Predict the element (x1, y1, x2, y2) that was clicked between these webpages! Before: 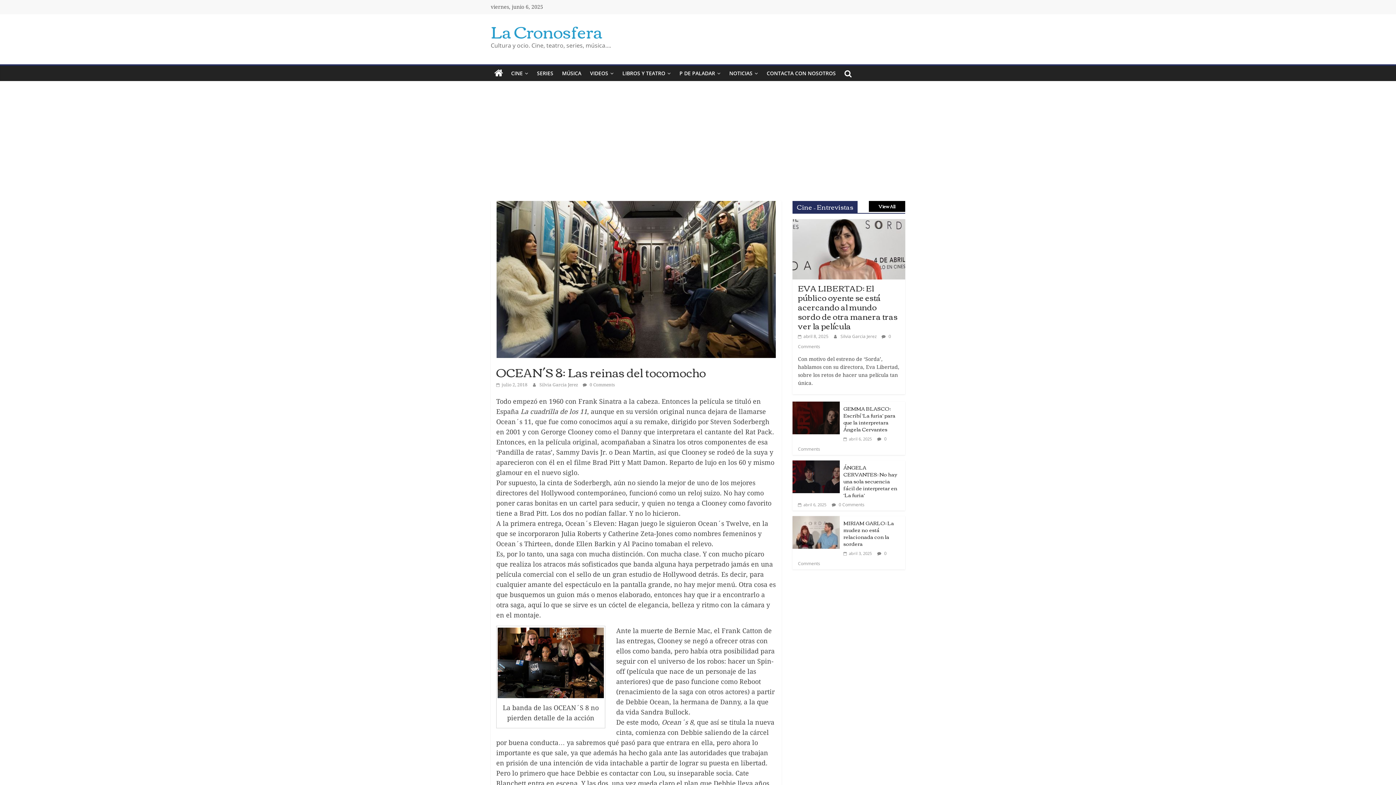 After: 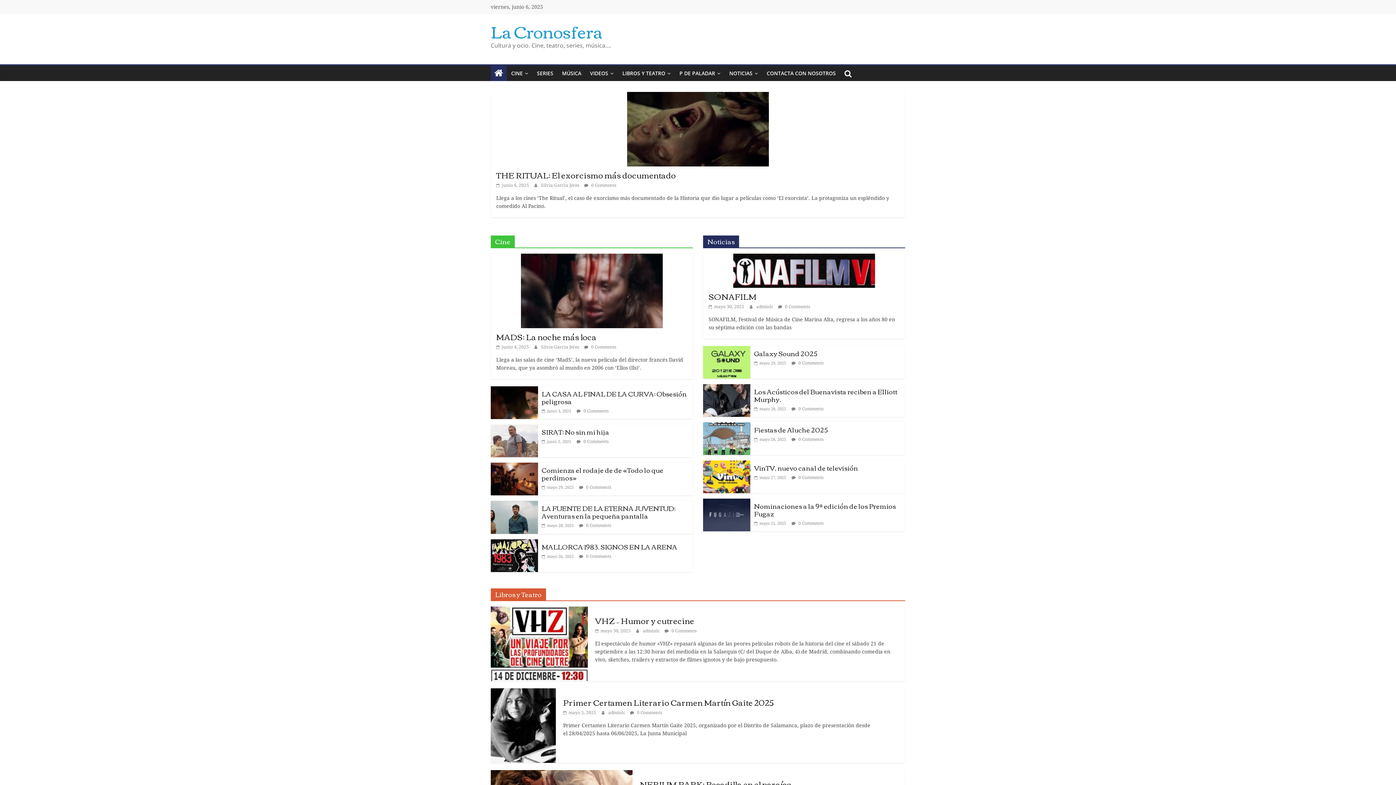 Action: bbox: (490, 65, 506, 81)